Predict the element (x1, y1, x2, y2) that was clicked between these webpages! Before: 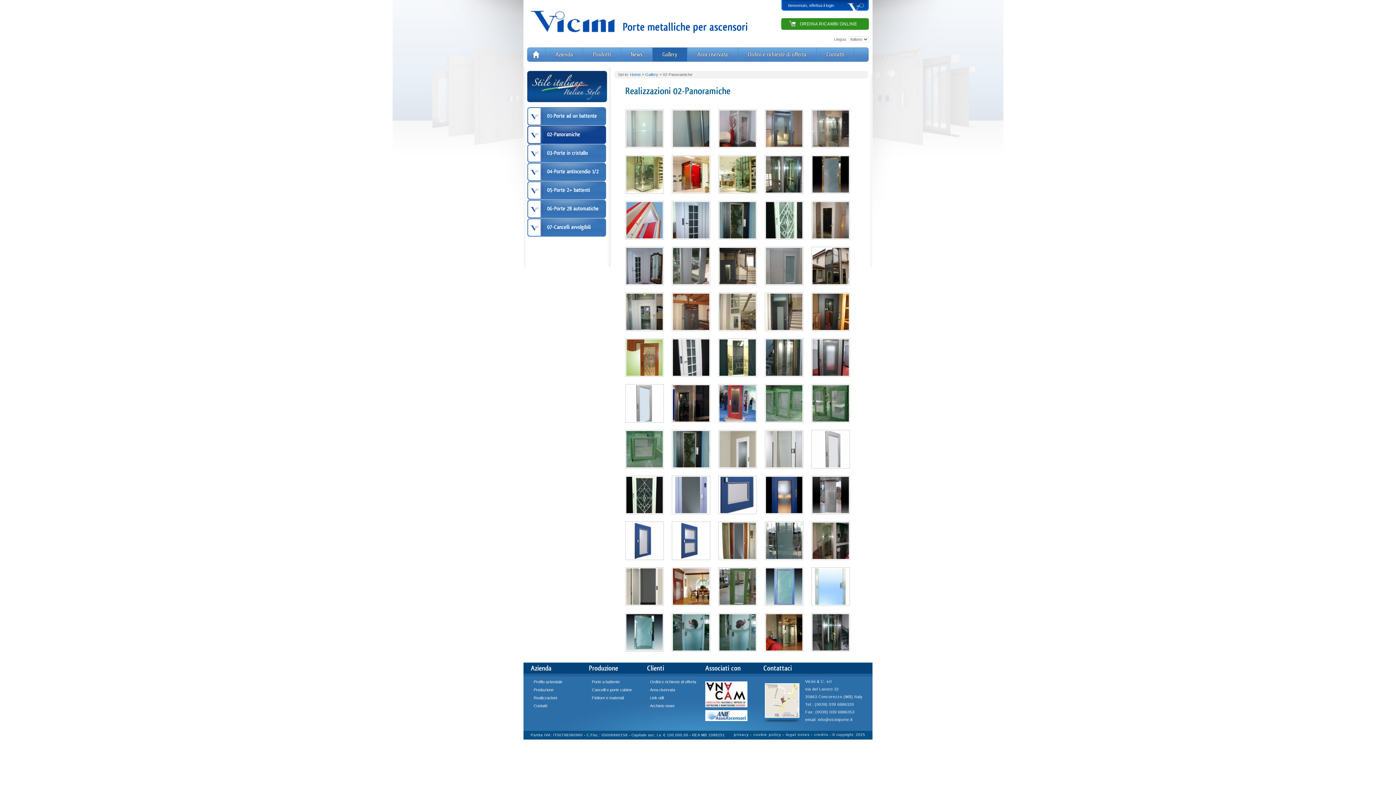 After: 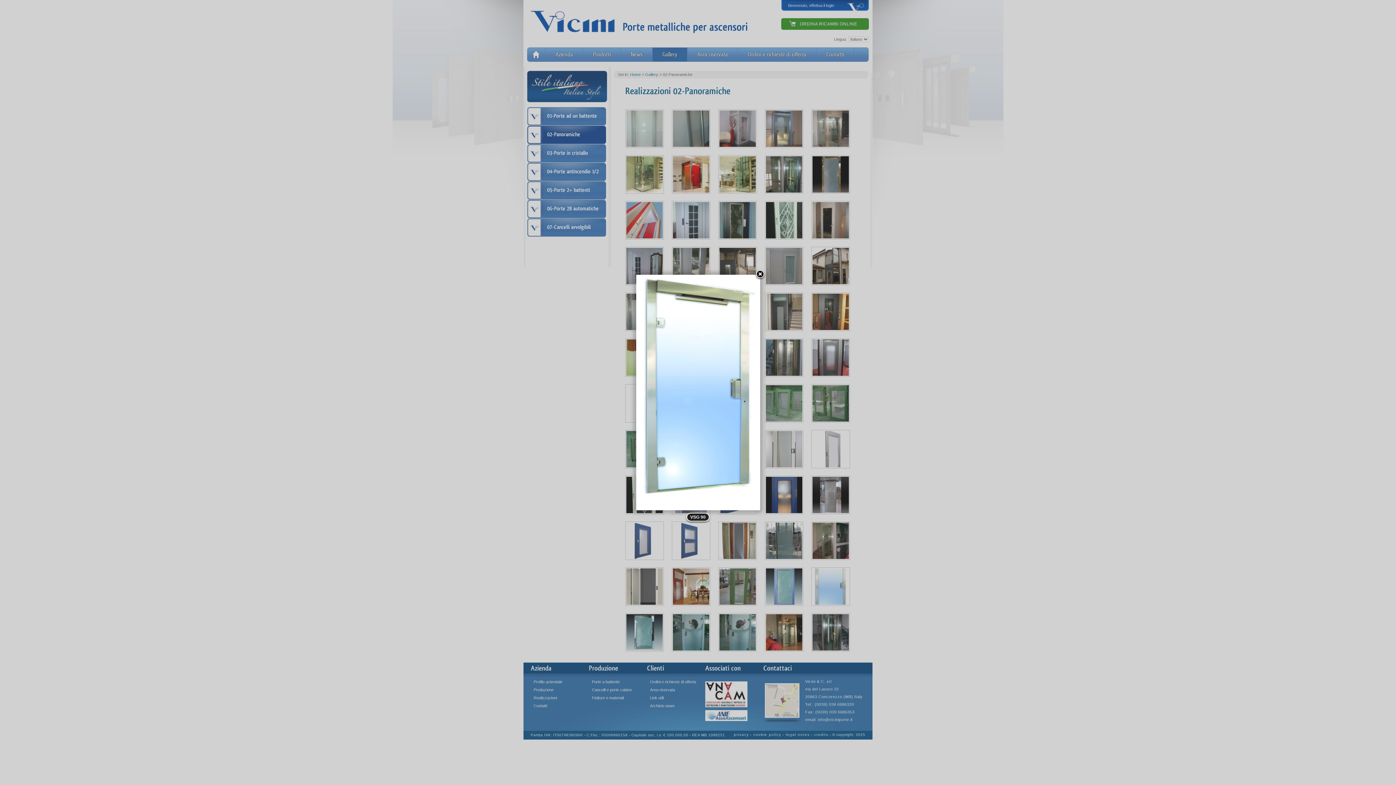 Action: bbox: (812, 568, 849, 605)